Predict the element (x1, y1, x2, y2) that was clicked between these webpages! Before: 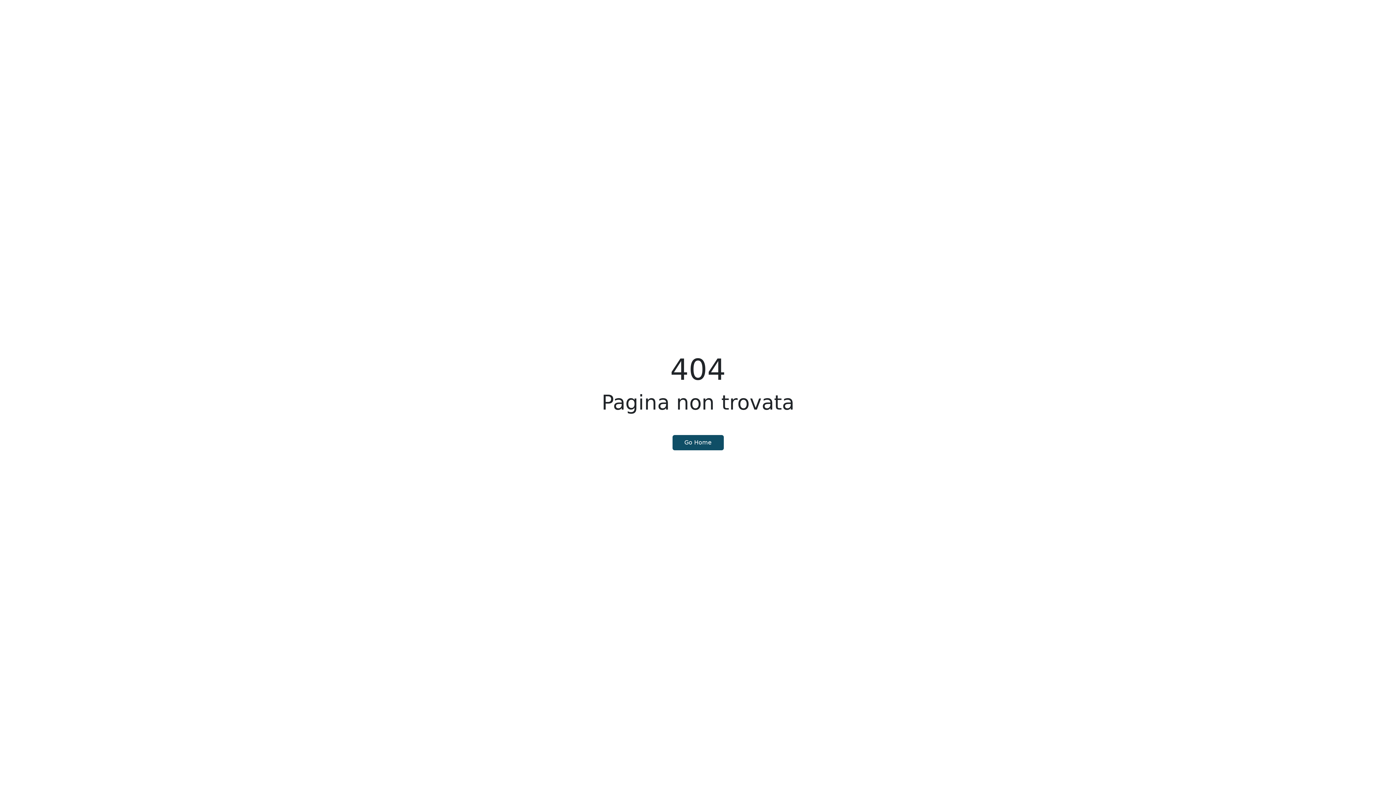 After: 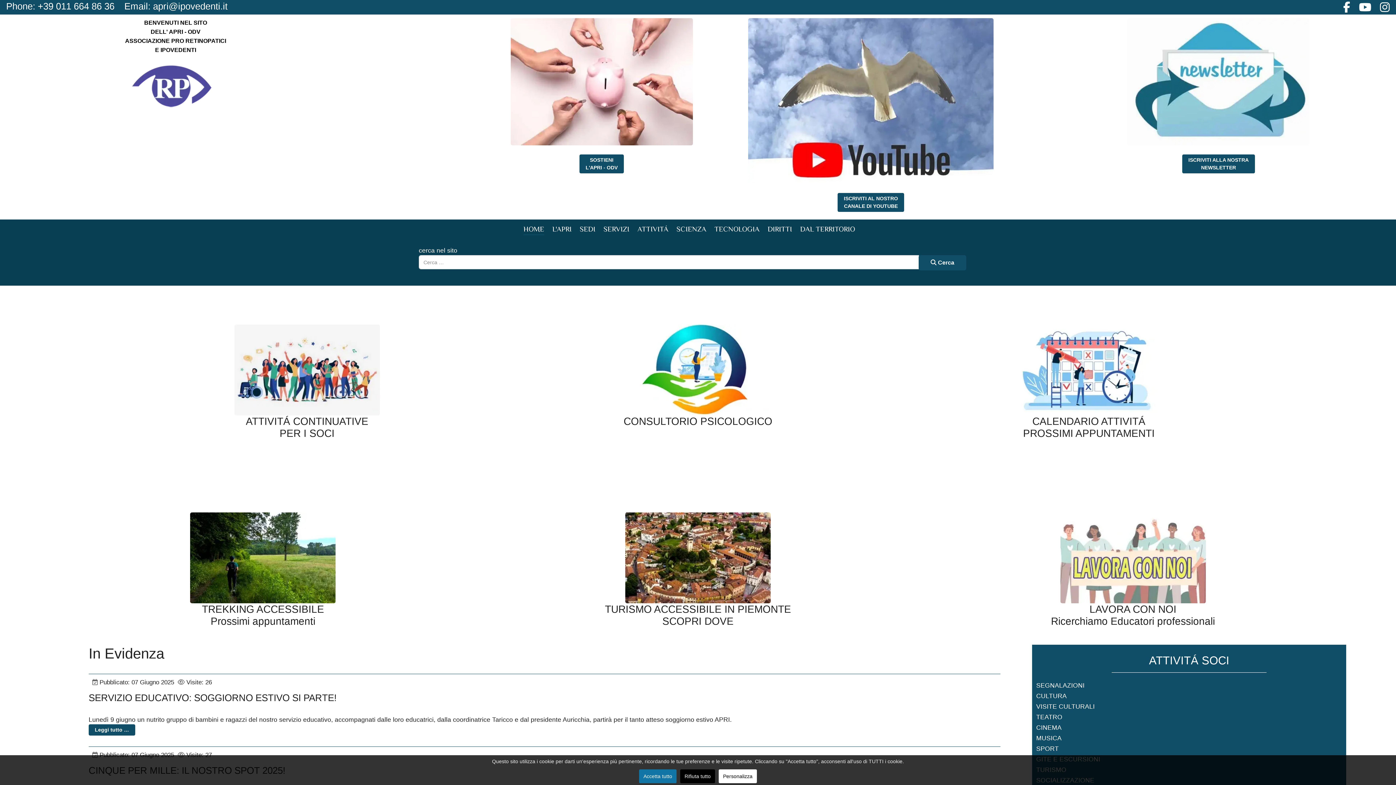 Action: bbox: (672, 435, 723, 450) label: Go Home